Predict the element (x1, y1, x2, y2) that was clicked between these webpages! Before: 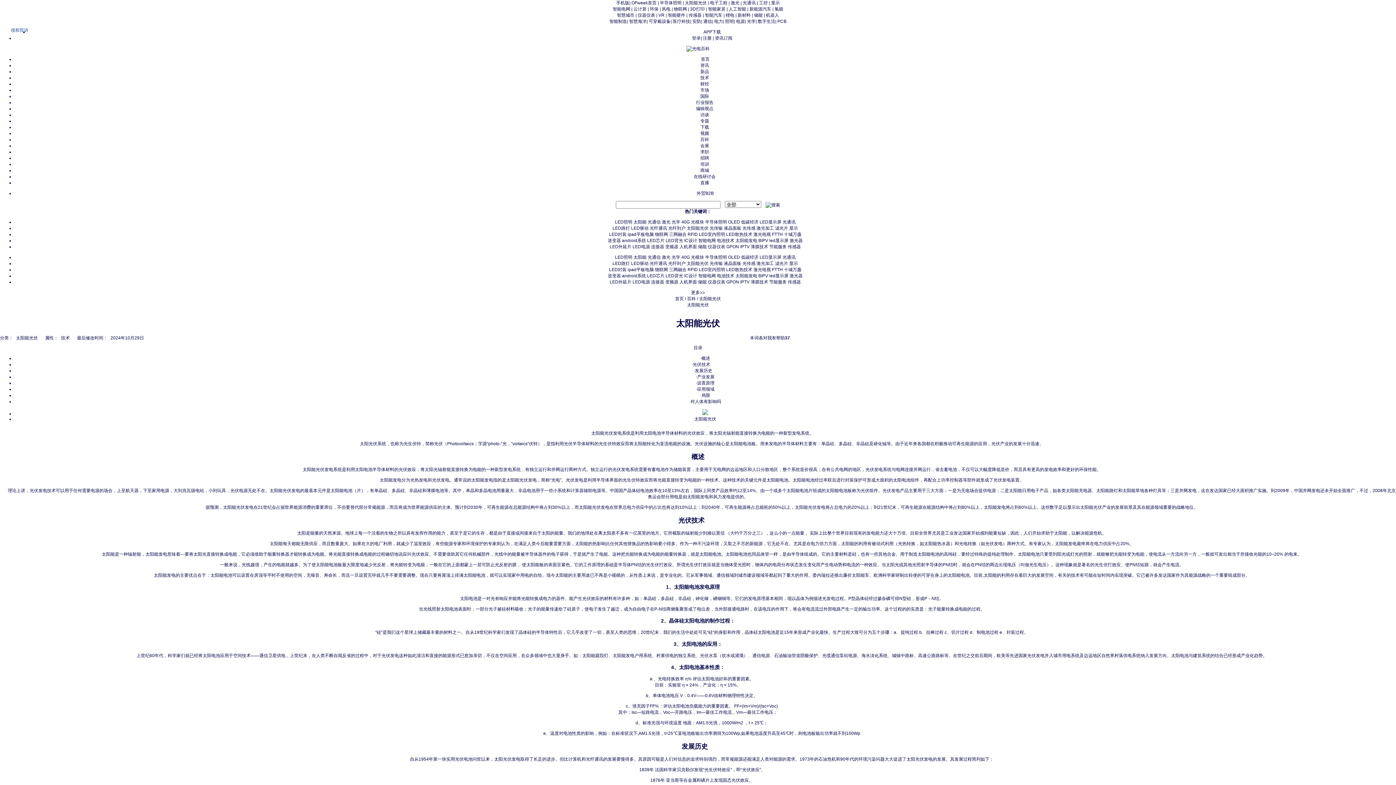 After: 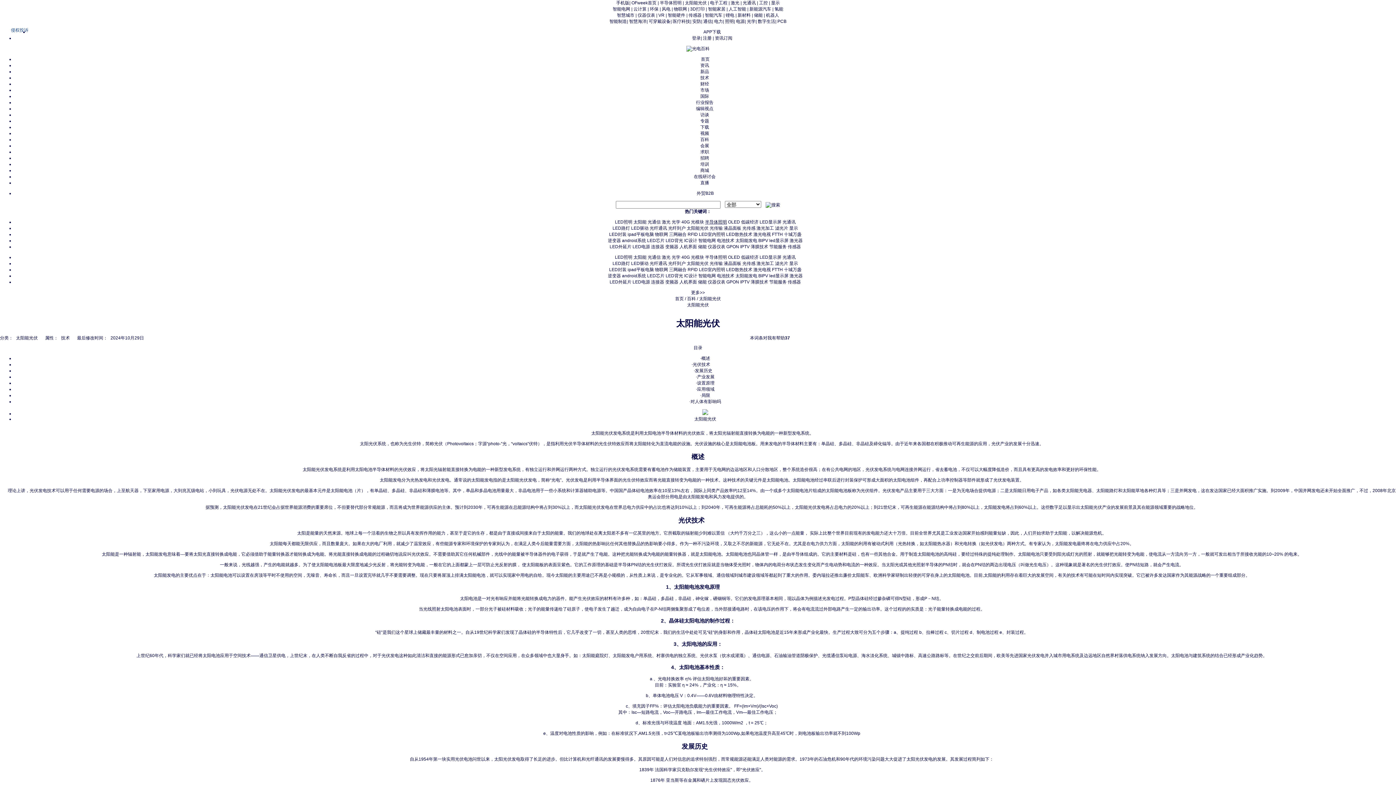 Action: bbox: (705, 219, 727, 224) label: 半导体照明